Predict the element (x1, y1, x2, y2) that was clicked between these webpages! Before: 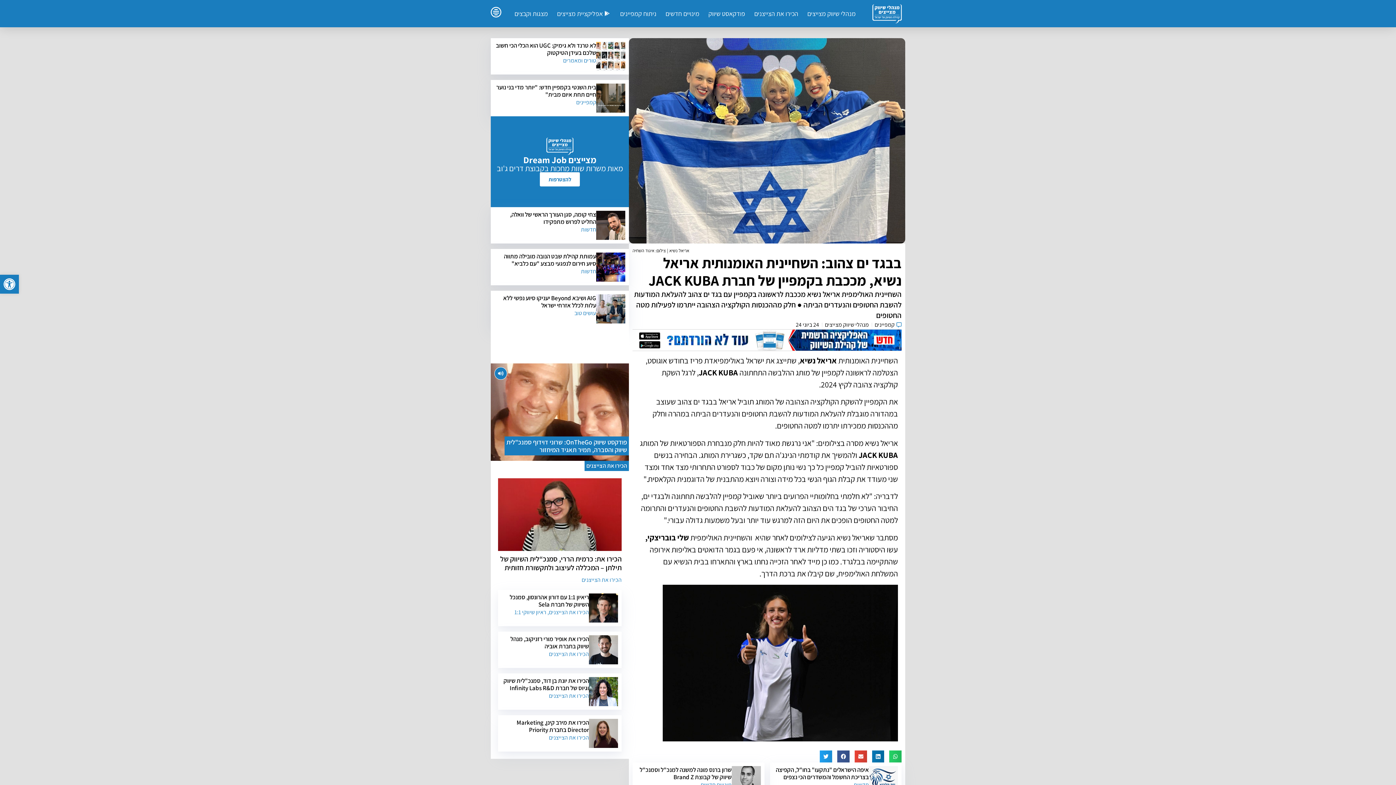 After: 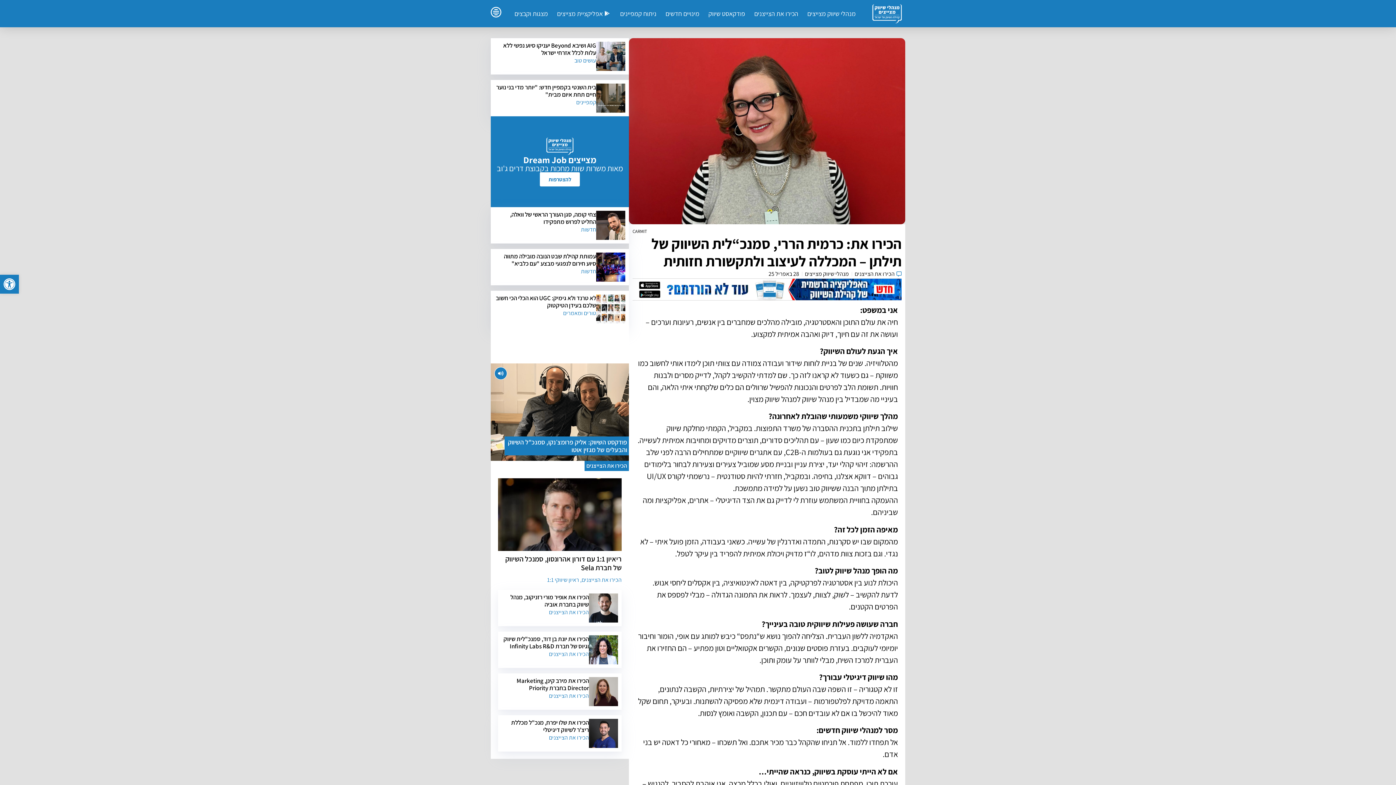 Action: label: הכירו את: כרמית הררי, סמנכ“לית השיווק של תילתן – המכללה לעיצוב ולתקשורת חזותית bbox: (500, 554, 621, 572)